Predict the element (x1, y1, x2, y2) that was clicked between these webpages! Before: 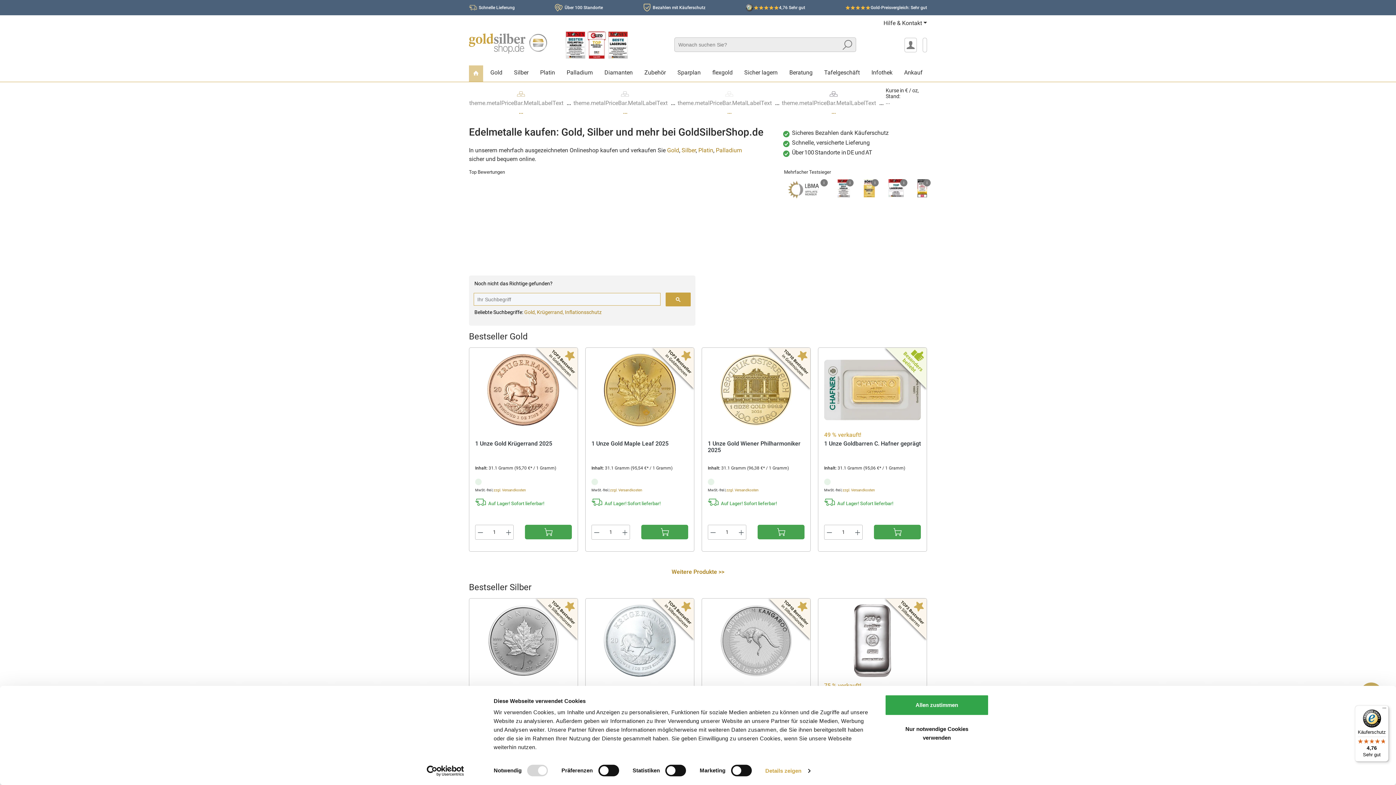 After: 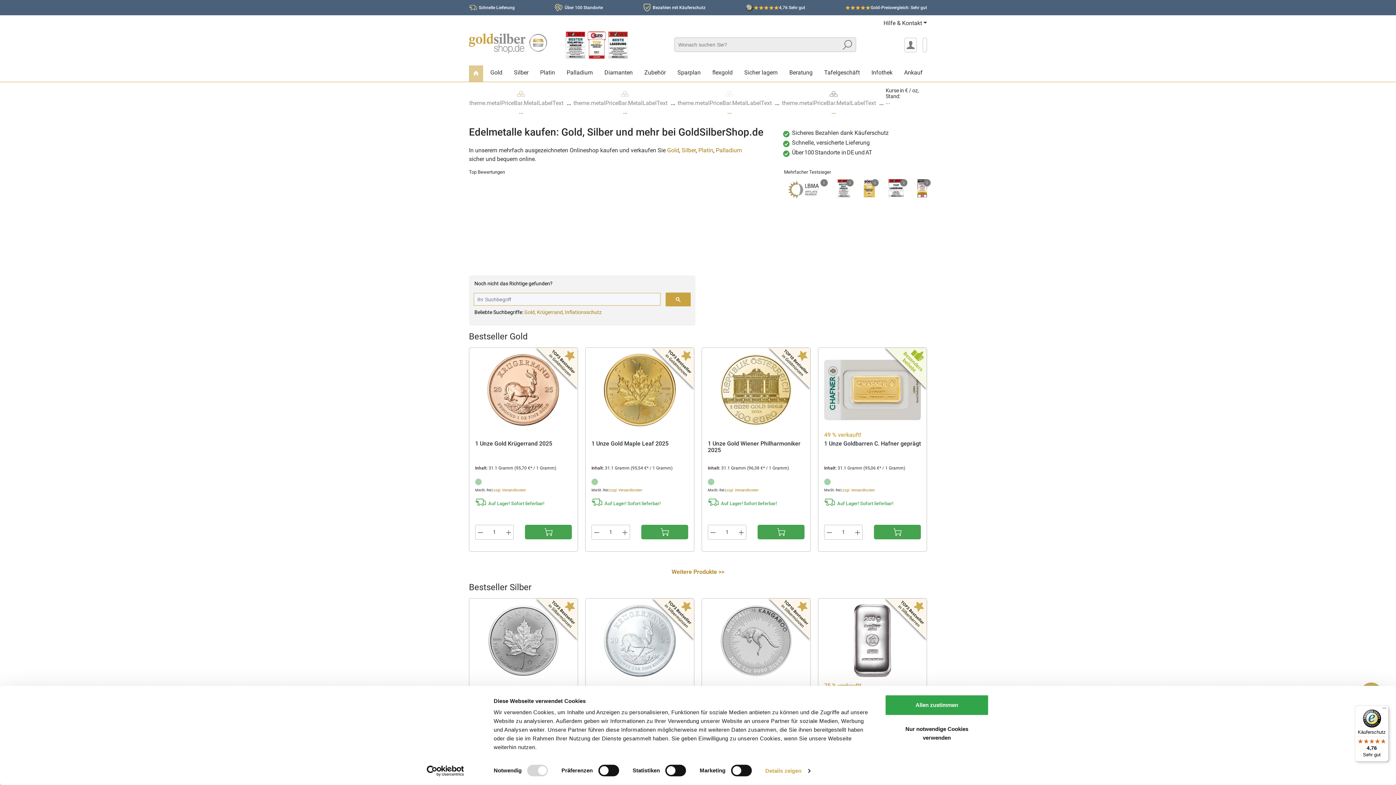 Action: bbox: (708, 353, 804, 426)